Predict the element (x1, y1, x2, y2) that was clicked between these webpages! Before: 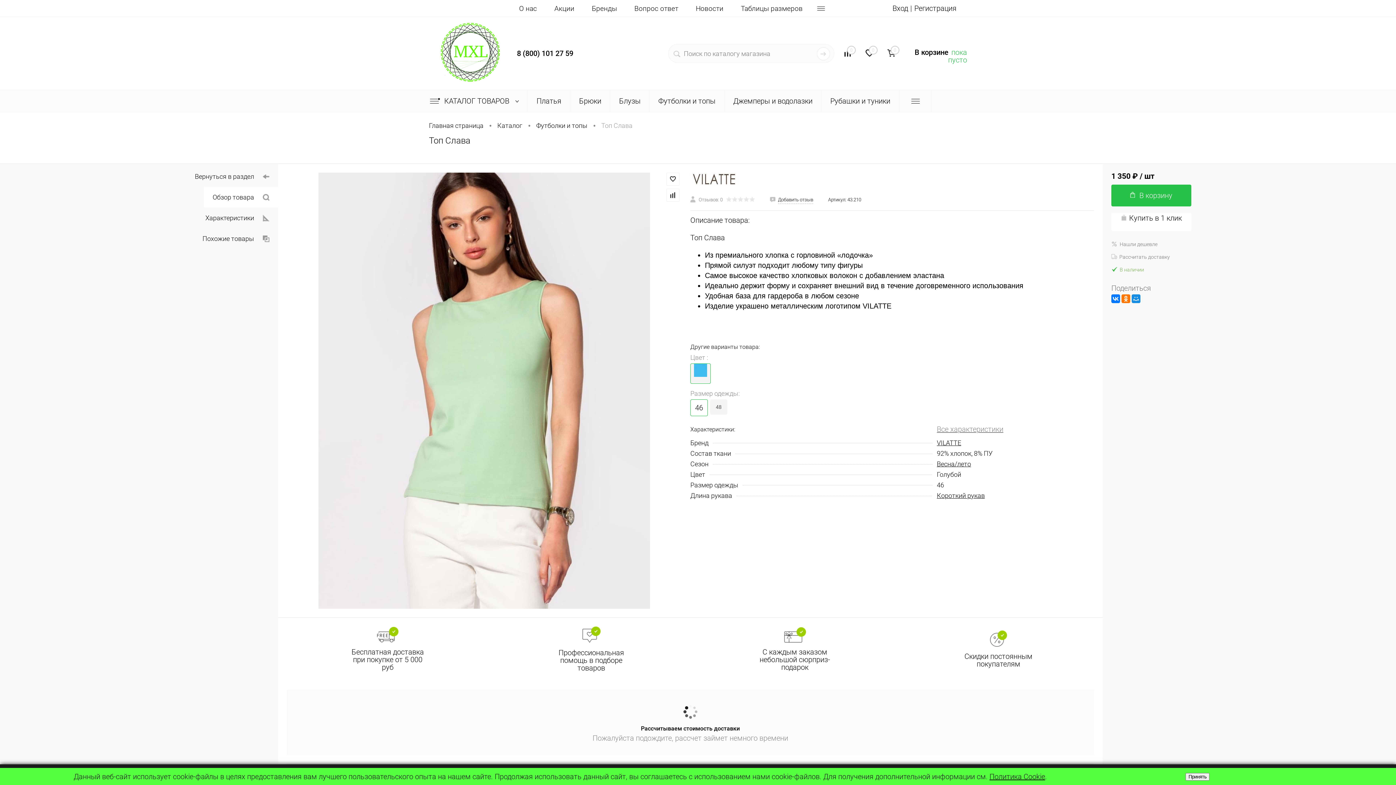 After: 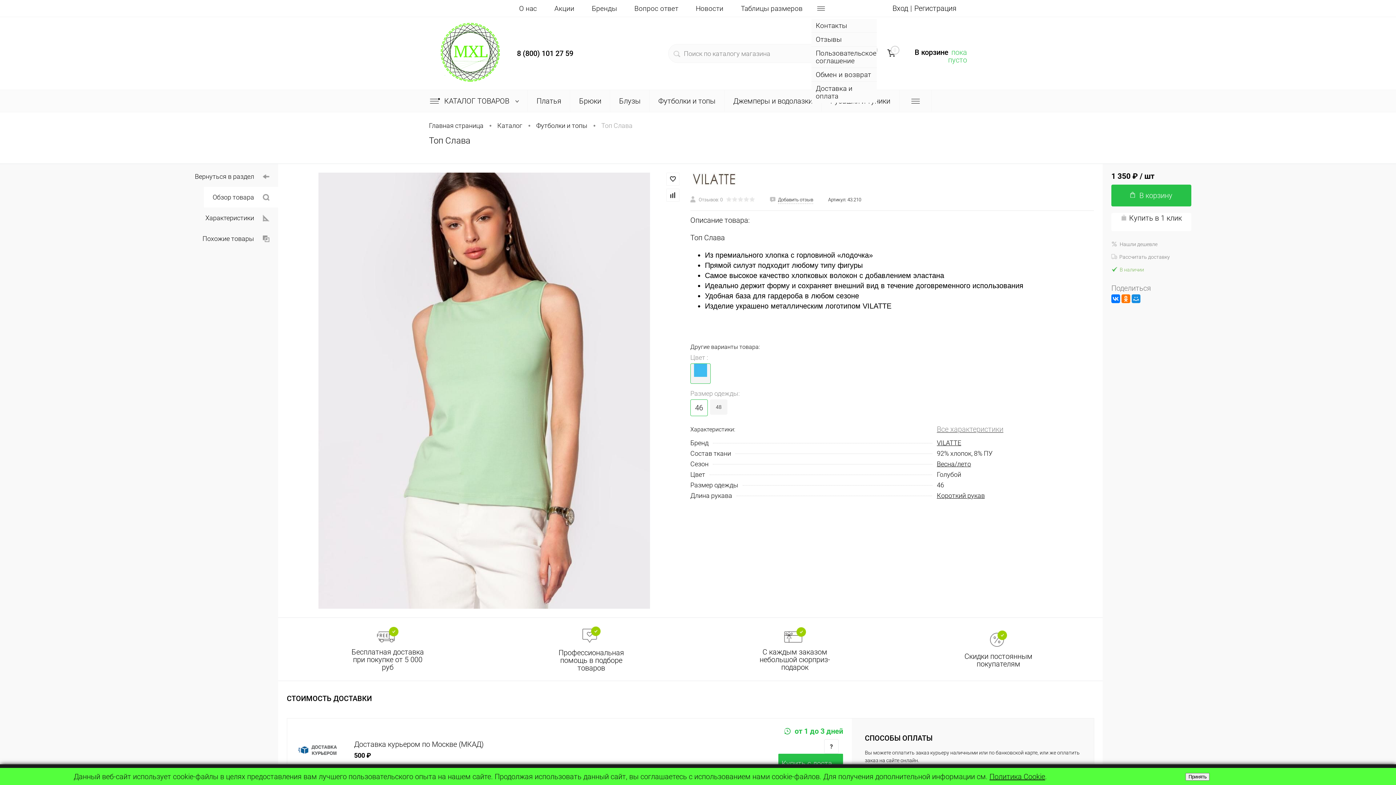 Action: bbox: (811, 5, 831, 12)